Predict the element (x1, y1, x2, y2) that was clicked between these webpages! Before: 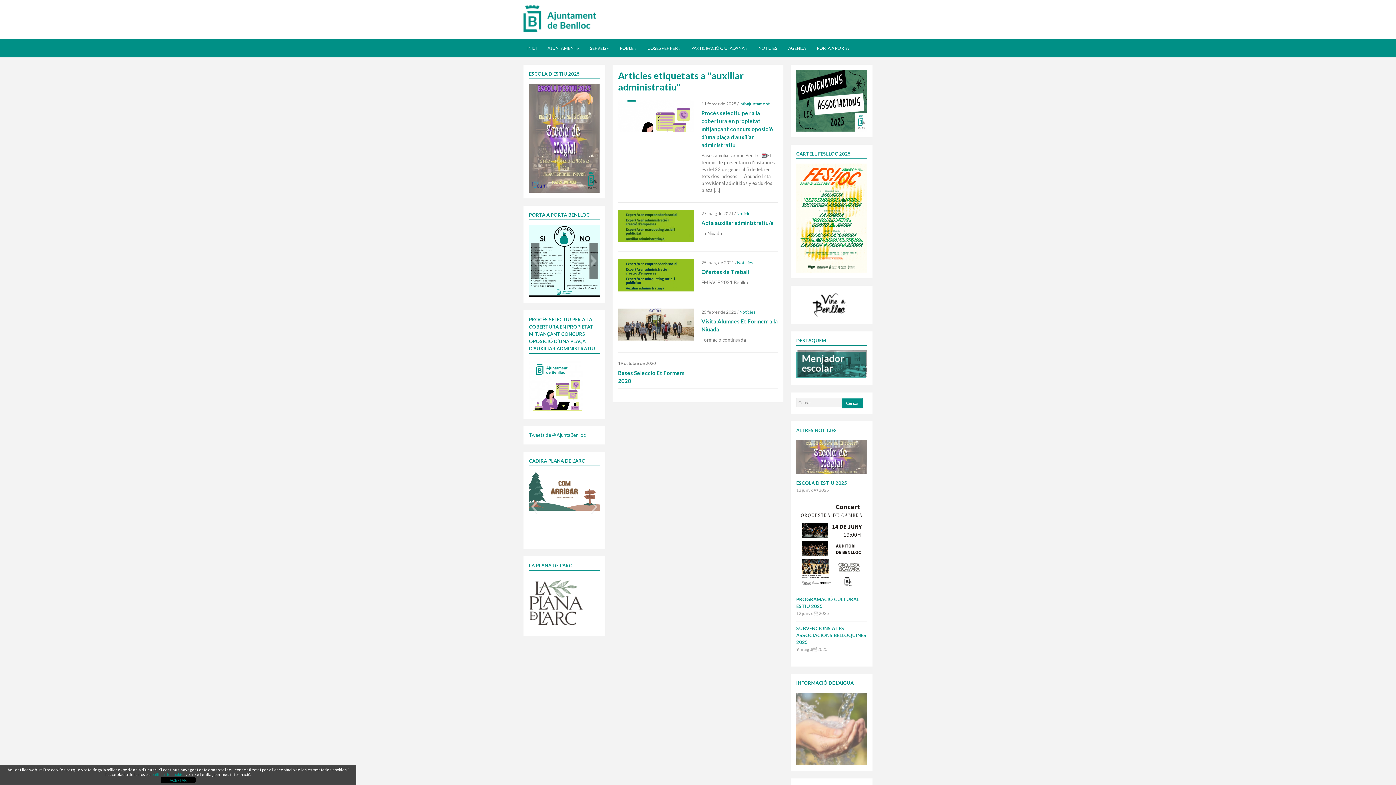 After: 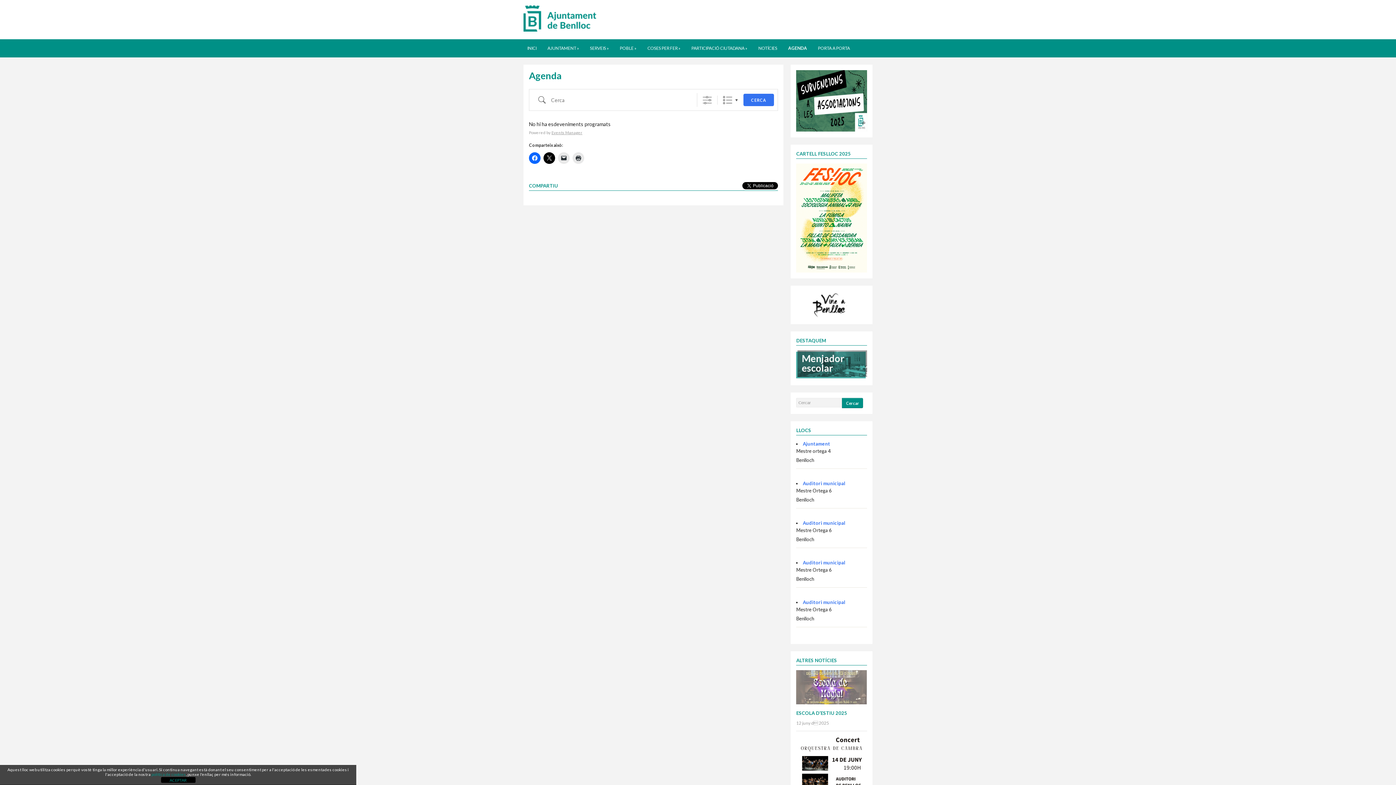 Action: bbox: (784, 42, 809, 57) label: AGENDA